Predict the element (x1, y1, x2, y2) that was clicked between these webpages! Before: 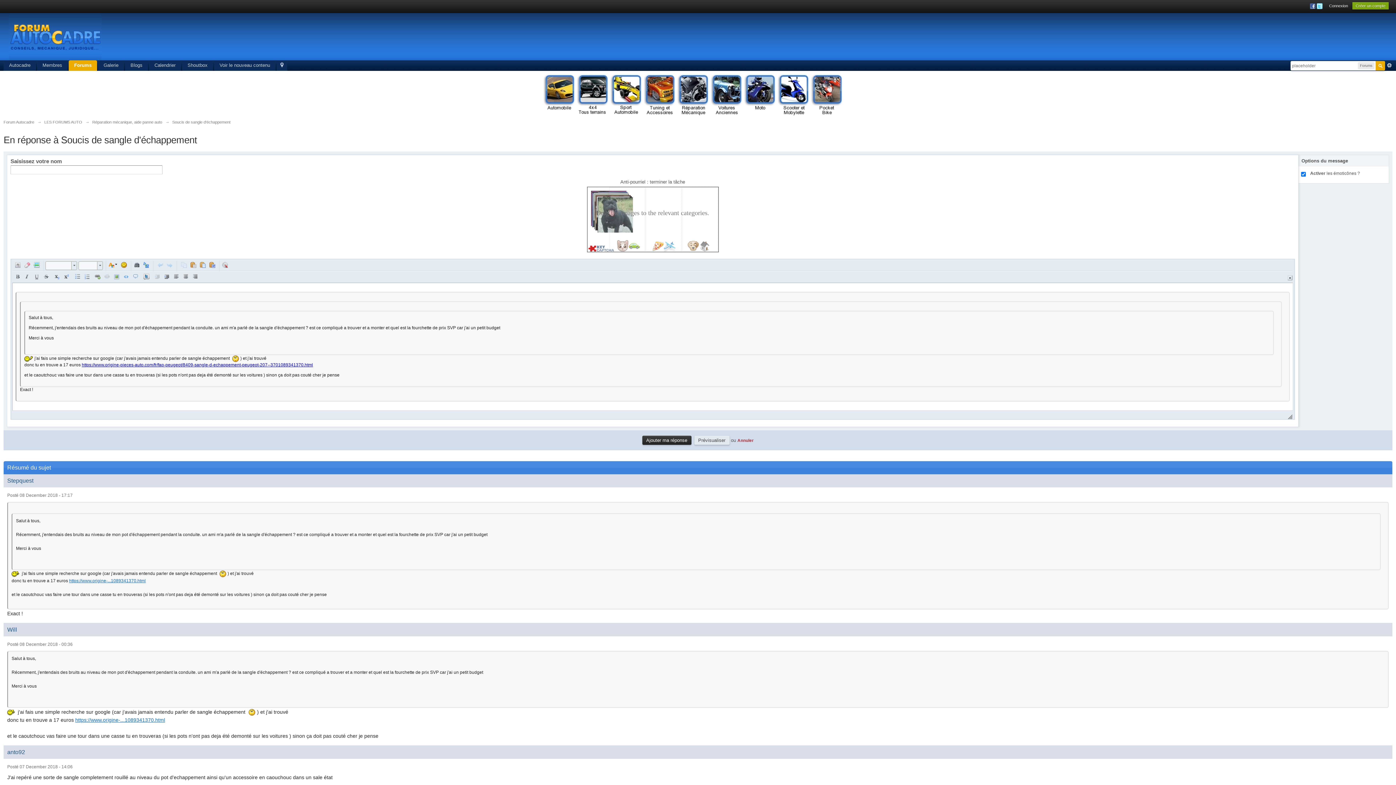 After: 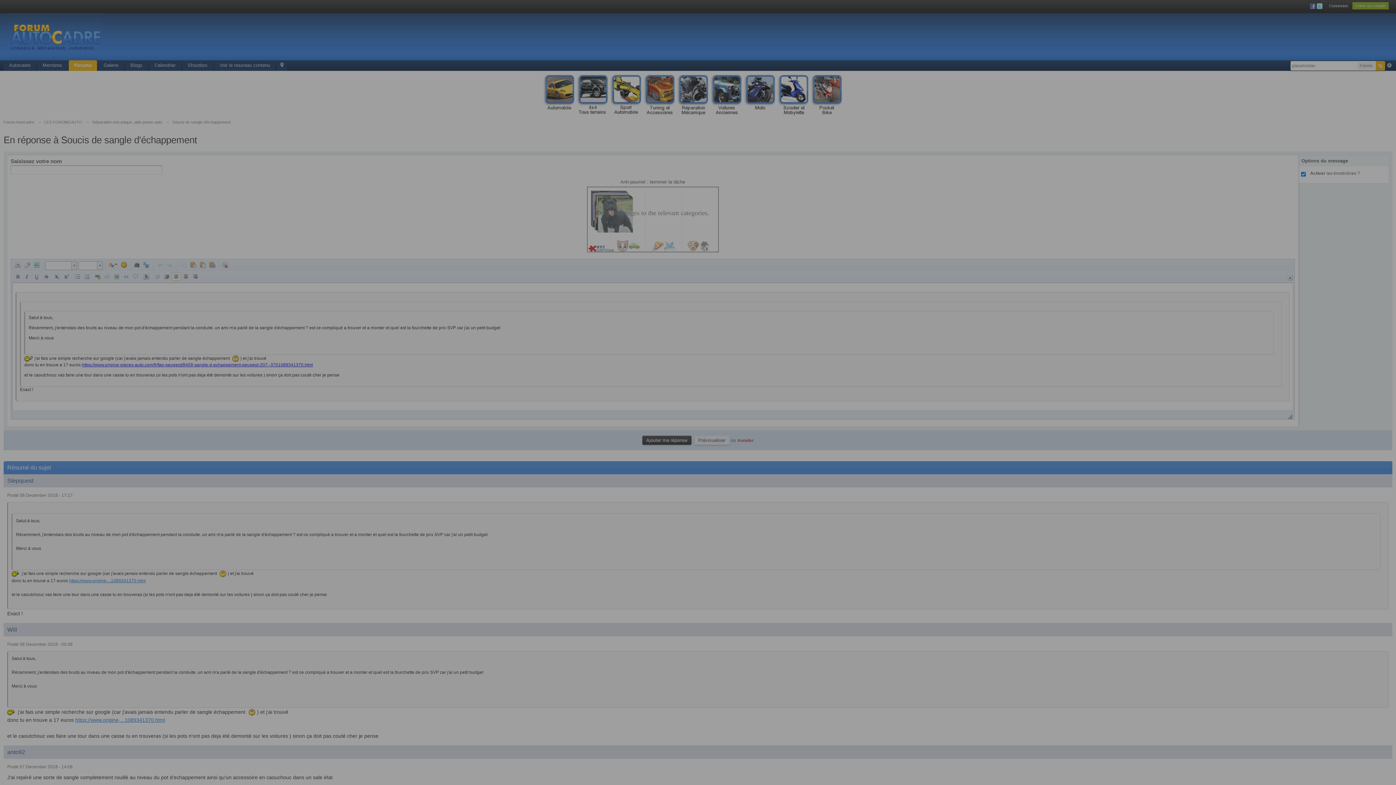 Action: label:   bbox: (93, 272, 102, 281)